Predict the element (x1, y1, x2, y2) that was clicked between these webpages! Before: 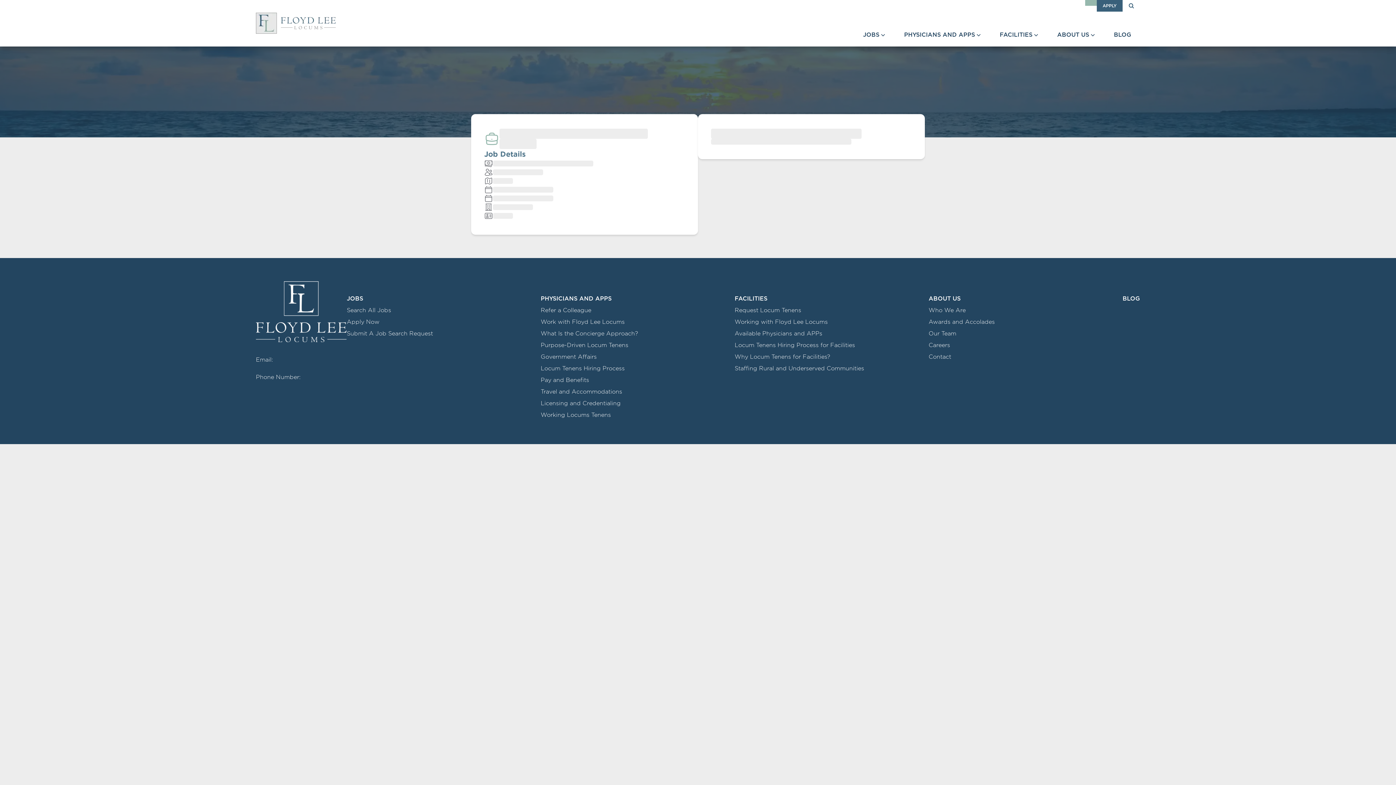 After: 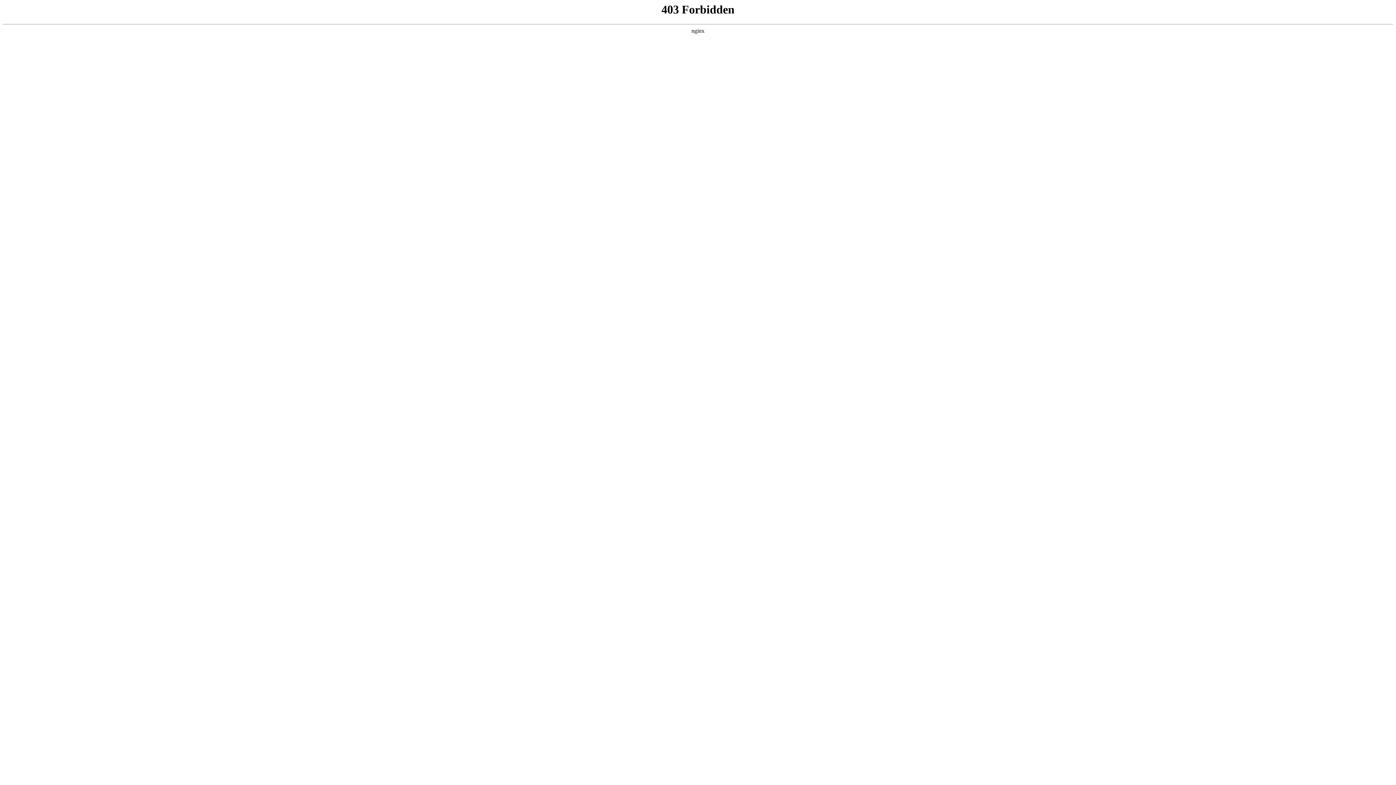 Action: label: Working Locums Tenens bbox: (540, 409, 734, 421)